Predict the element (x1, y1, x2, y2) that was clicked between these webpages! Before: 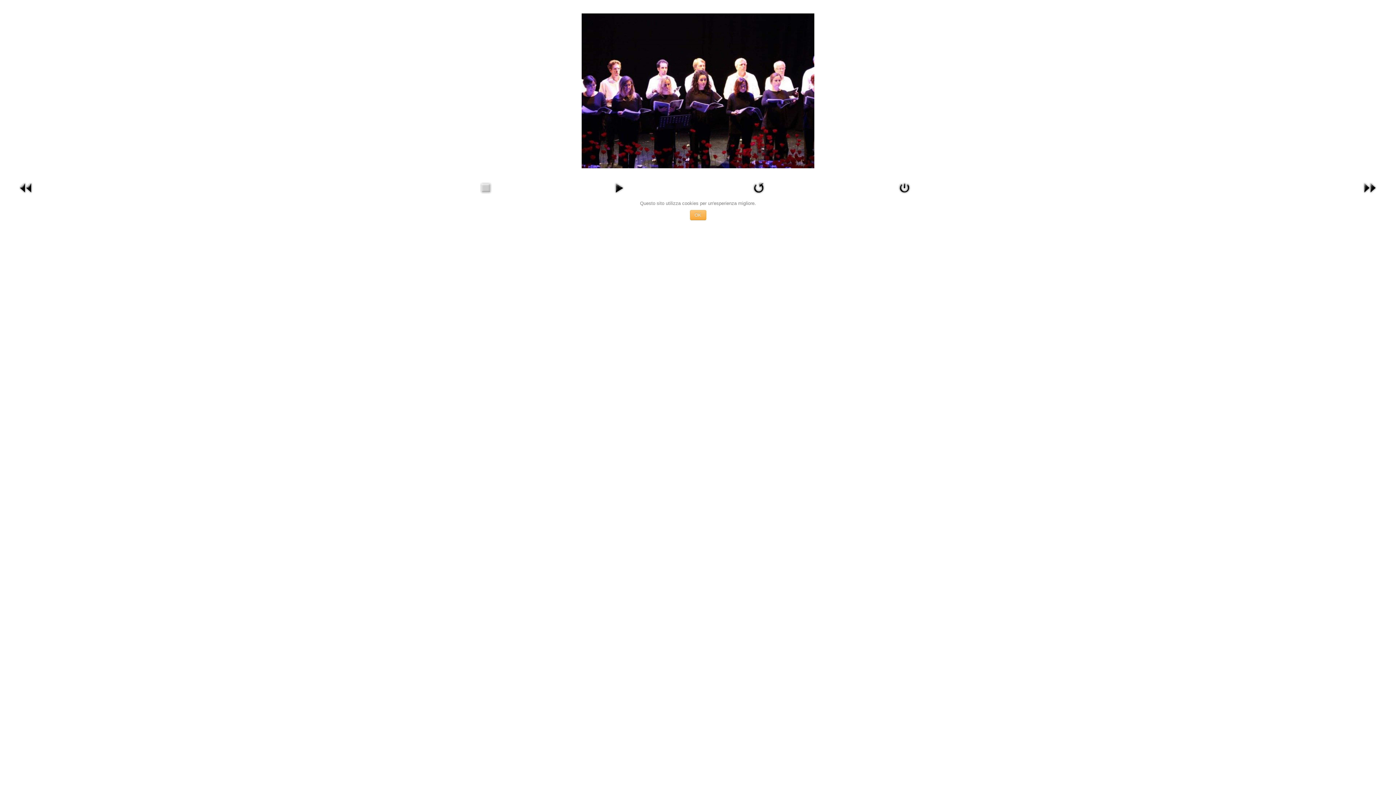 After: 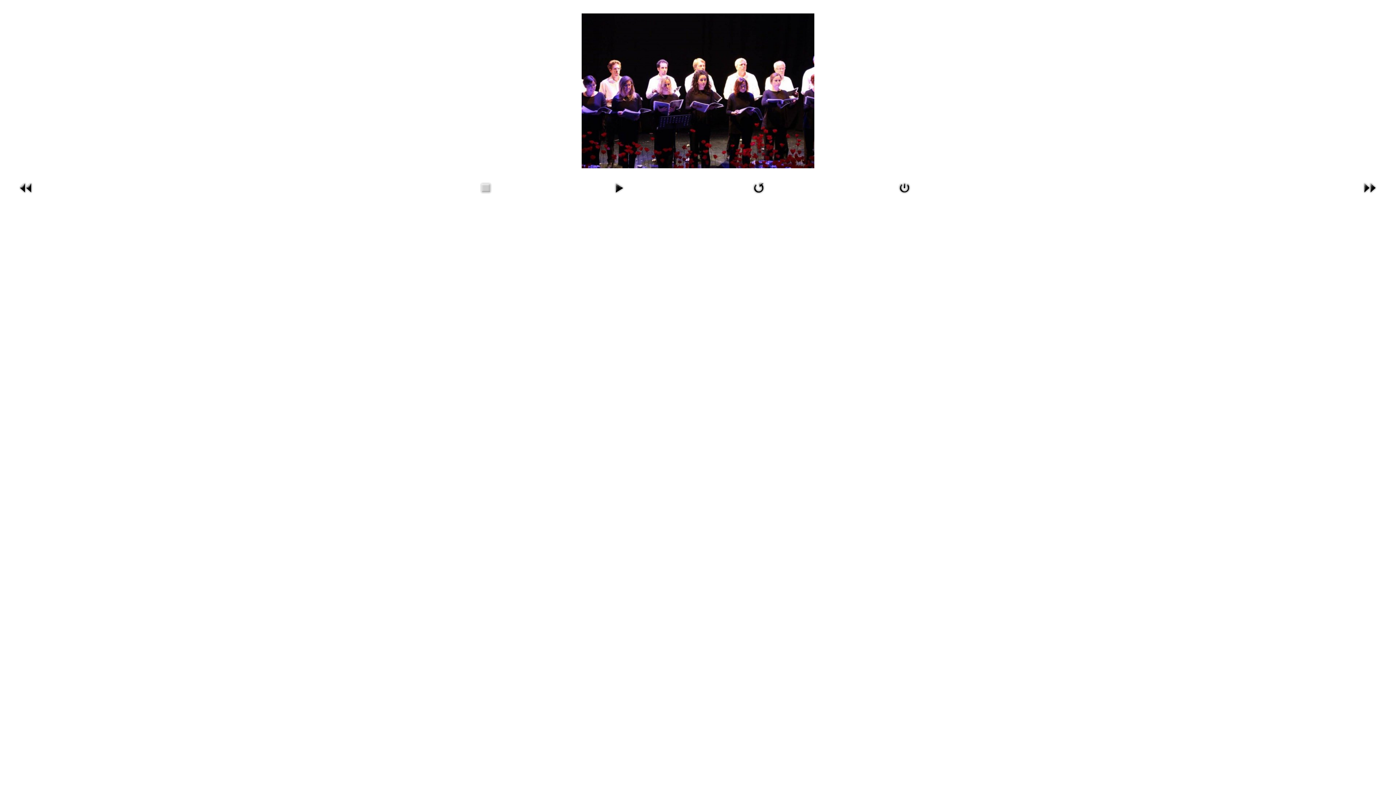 Action: bbox: (690, 210, 706, 220) label: OK